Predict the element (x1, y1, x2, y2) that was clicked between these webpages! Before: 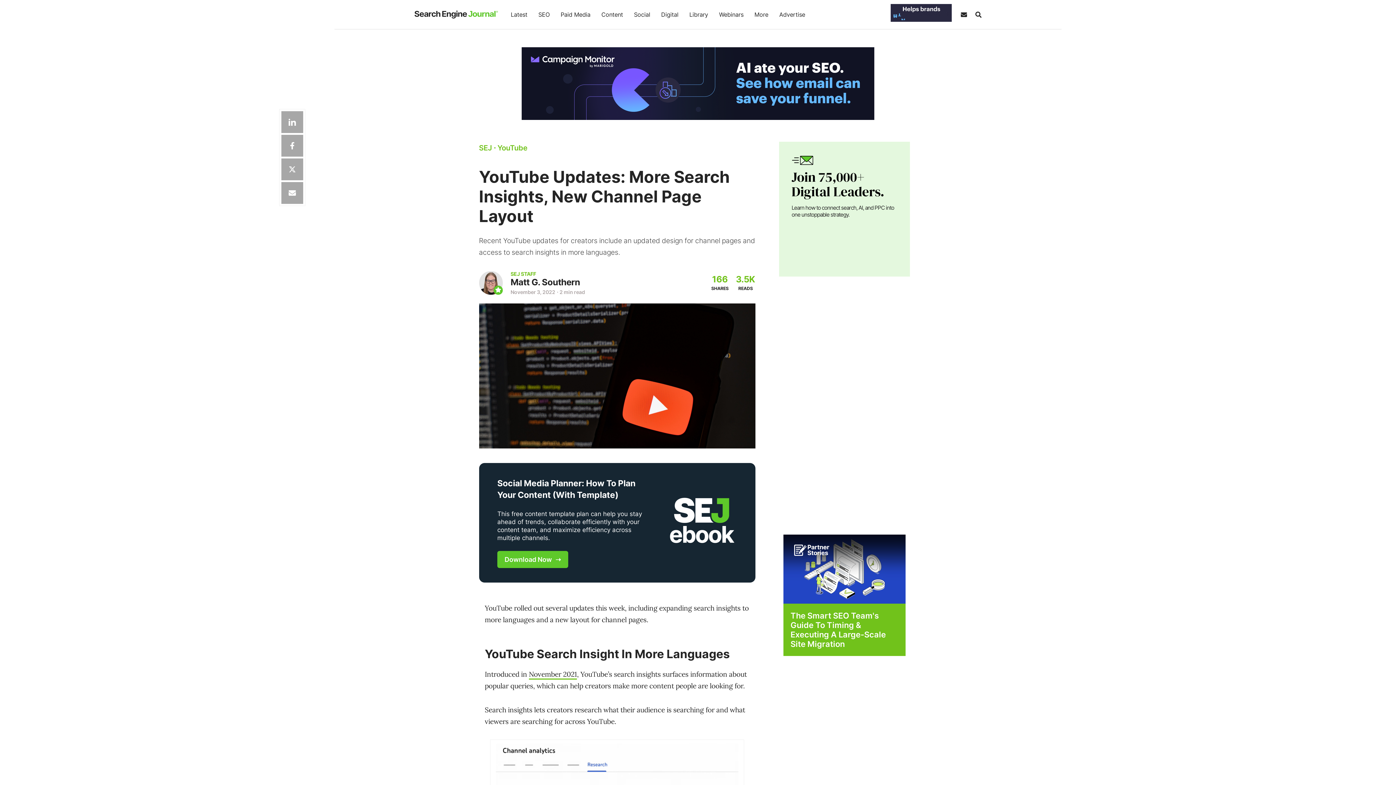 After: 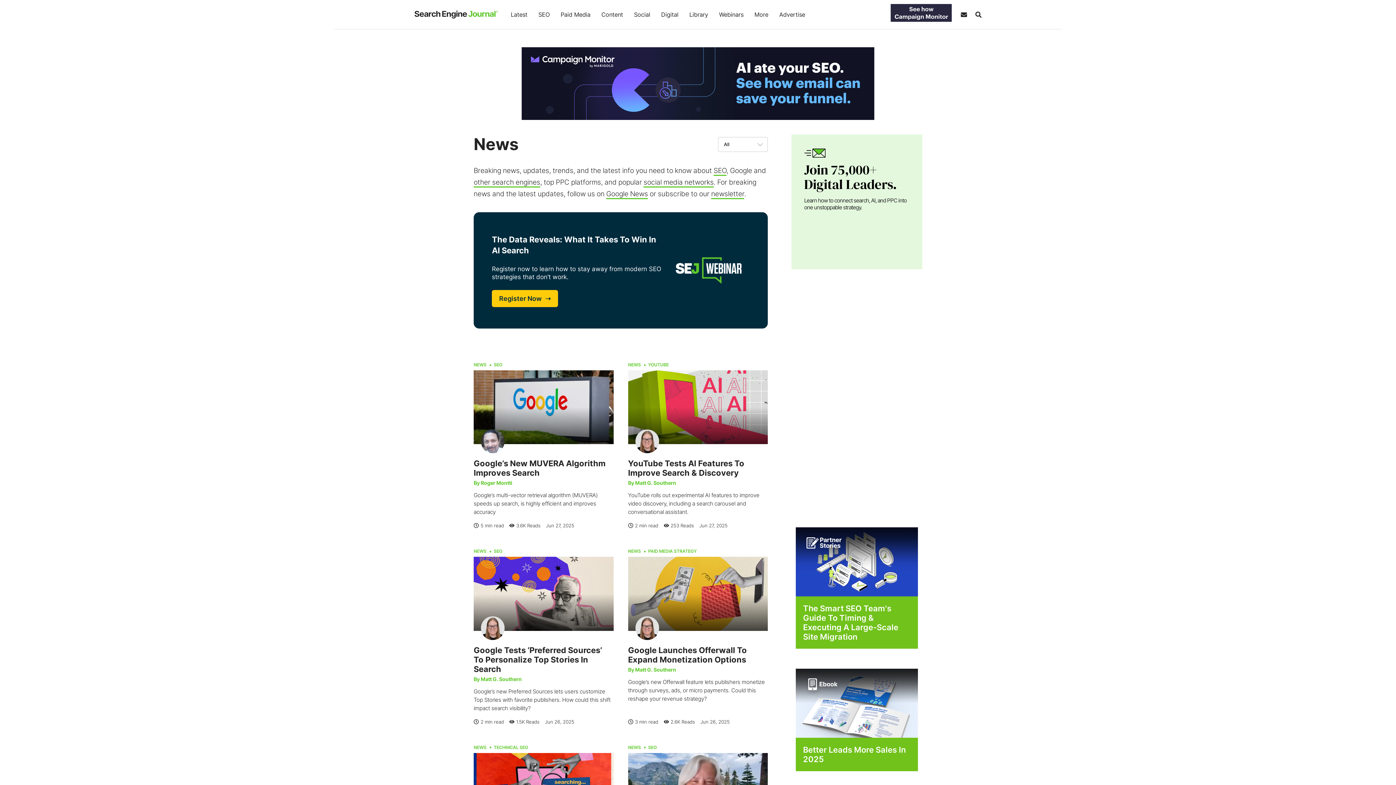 Action: label: Latest bbox: (505, 0, 533, 29)